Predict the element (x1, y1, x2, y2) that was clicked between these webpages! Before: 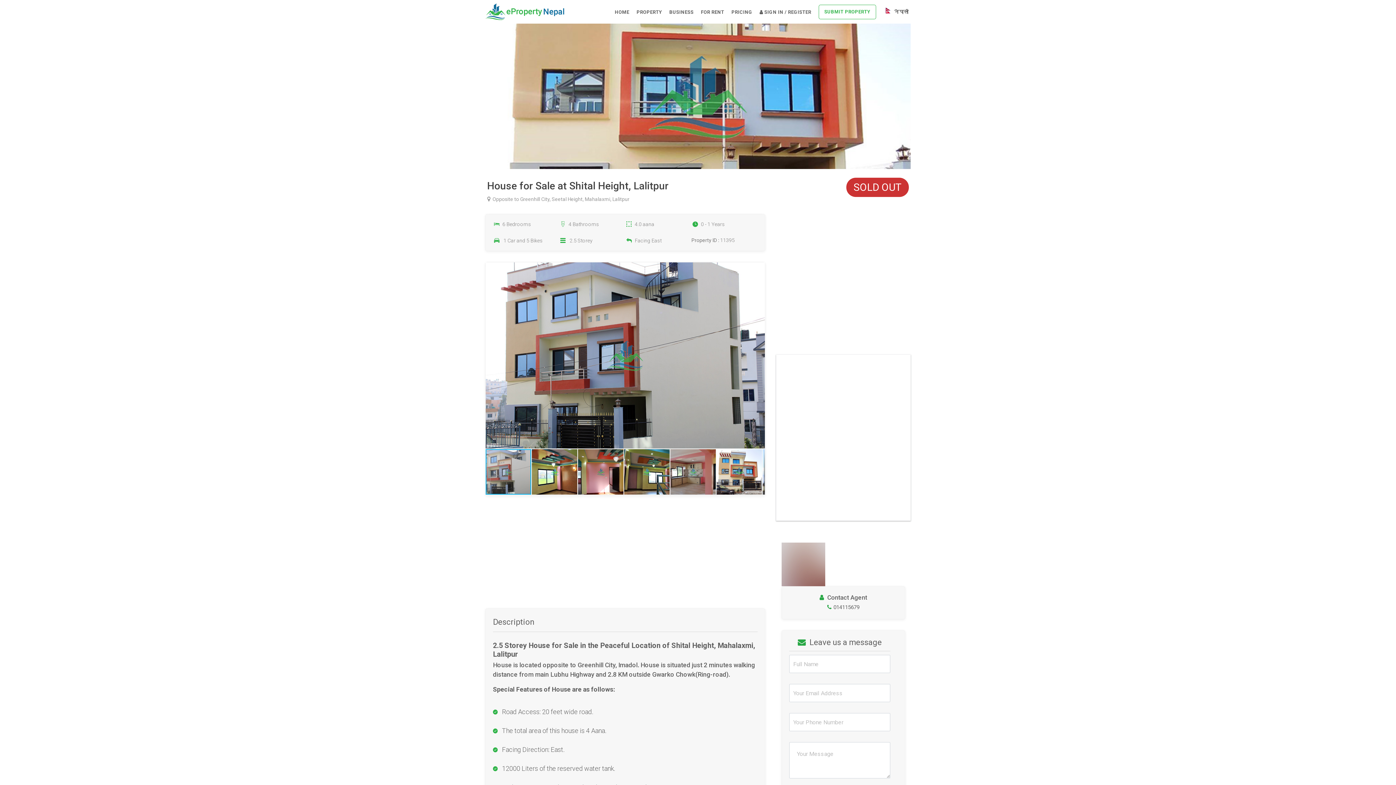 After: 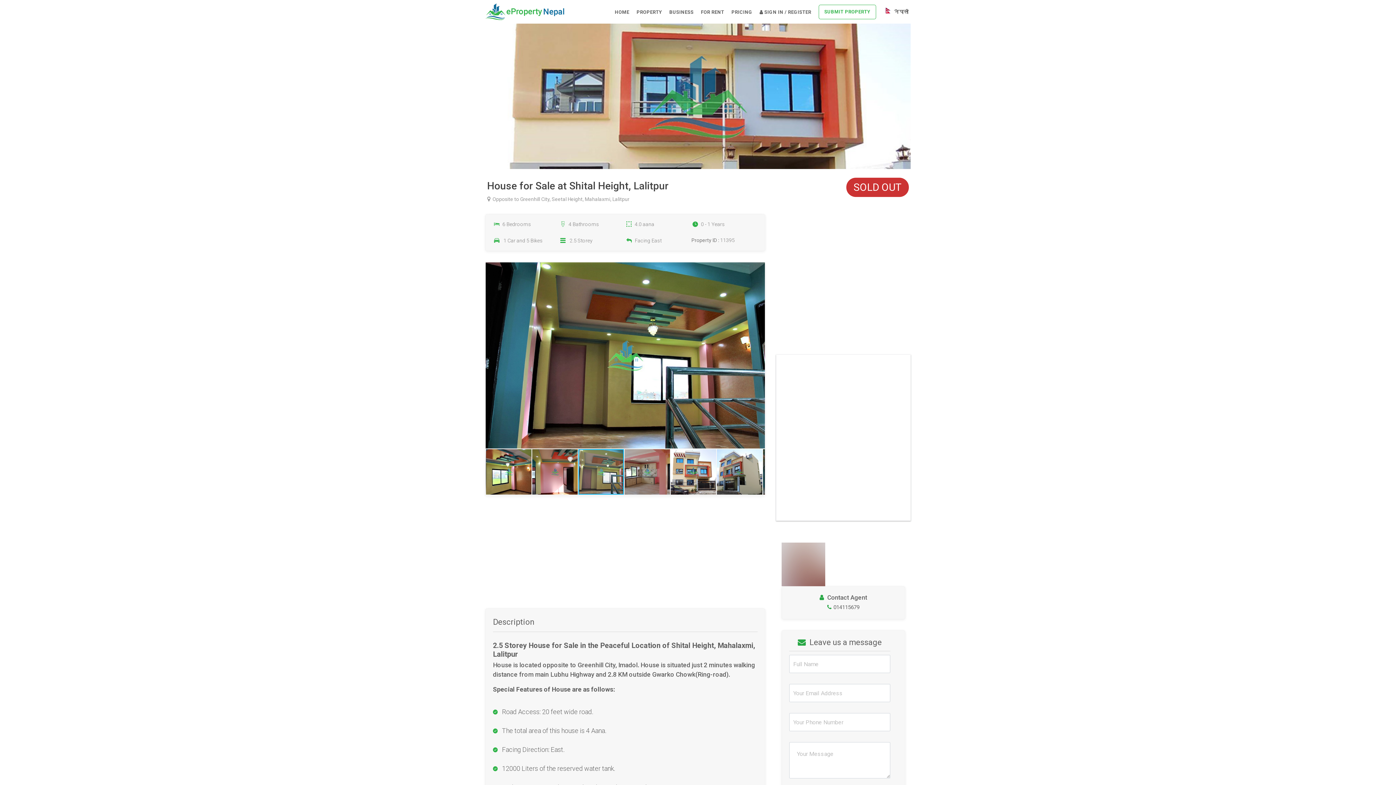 Action: bbox: (624, 448, 670, 495)